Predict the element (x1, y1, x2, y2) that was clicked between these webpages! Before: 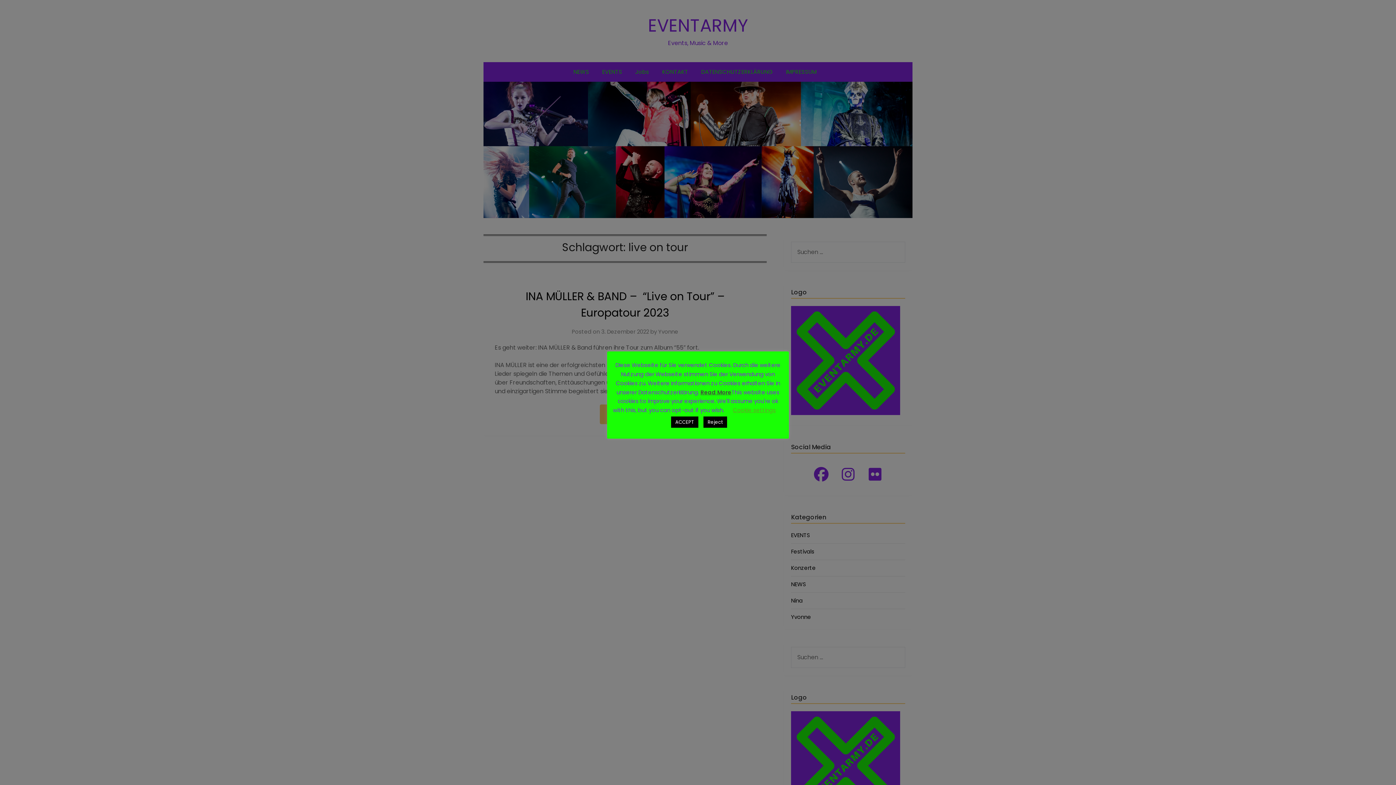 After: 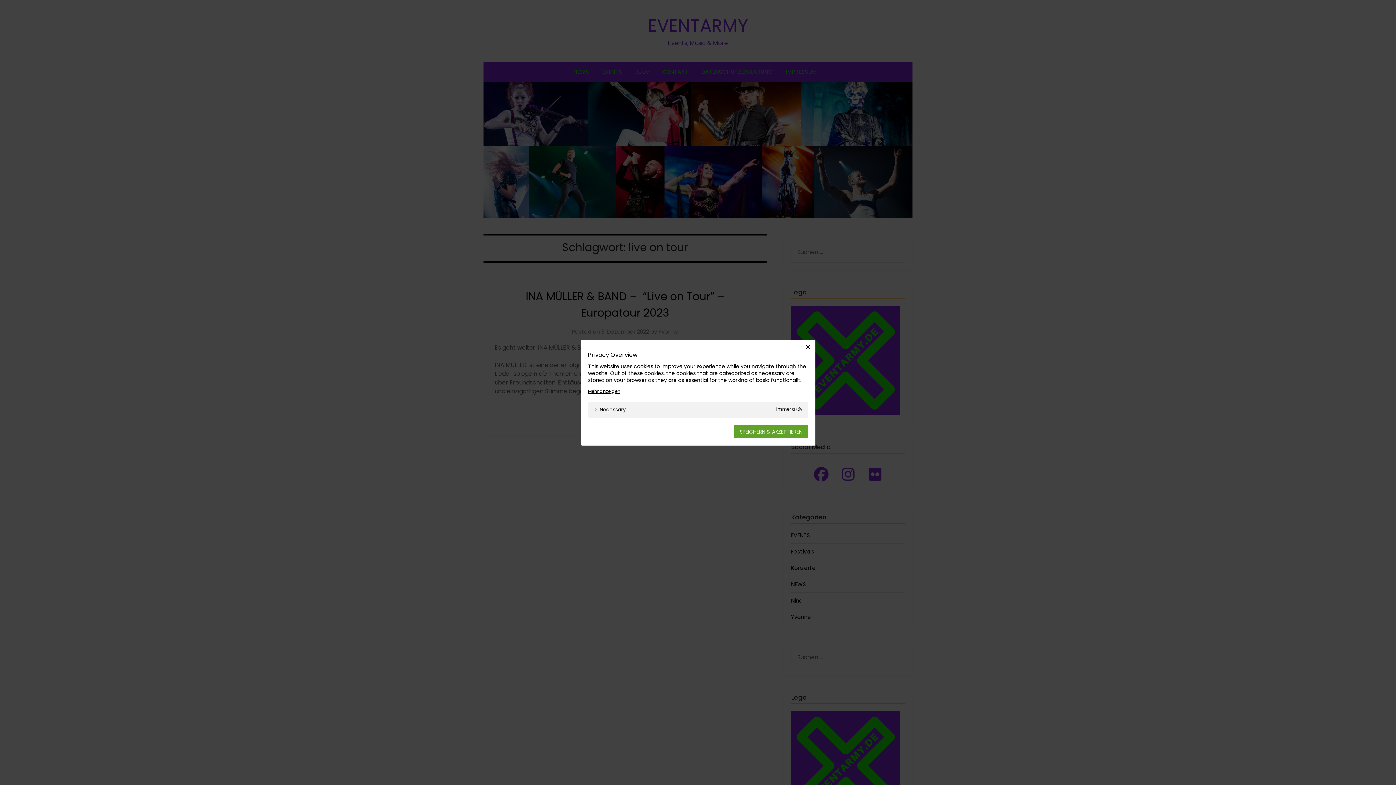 Action: bbox: (733, 406, 776, 414) label: Cookie settings